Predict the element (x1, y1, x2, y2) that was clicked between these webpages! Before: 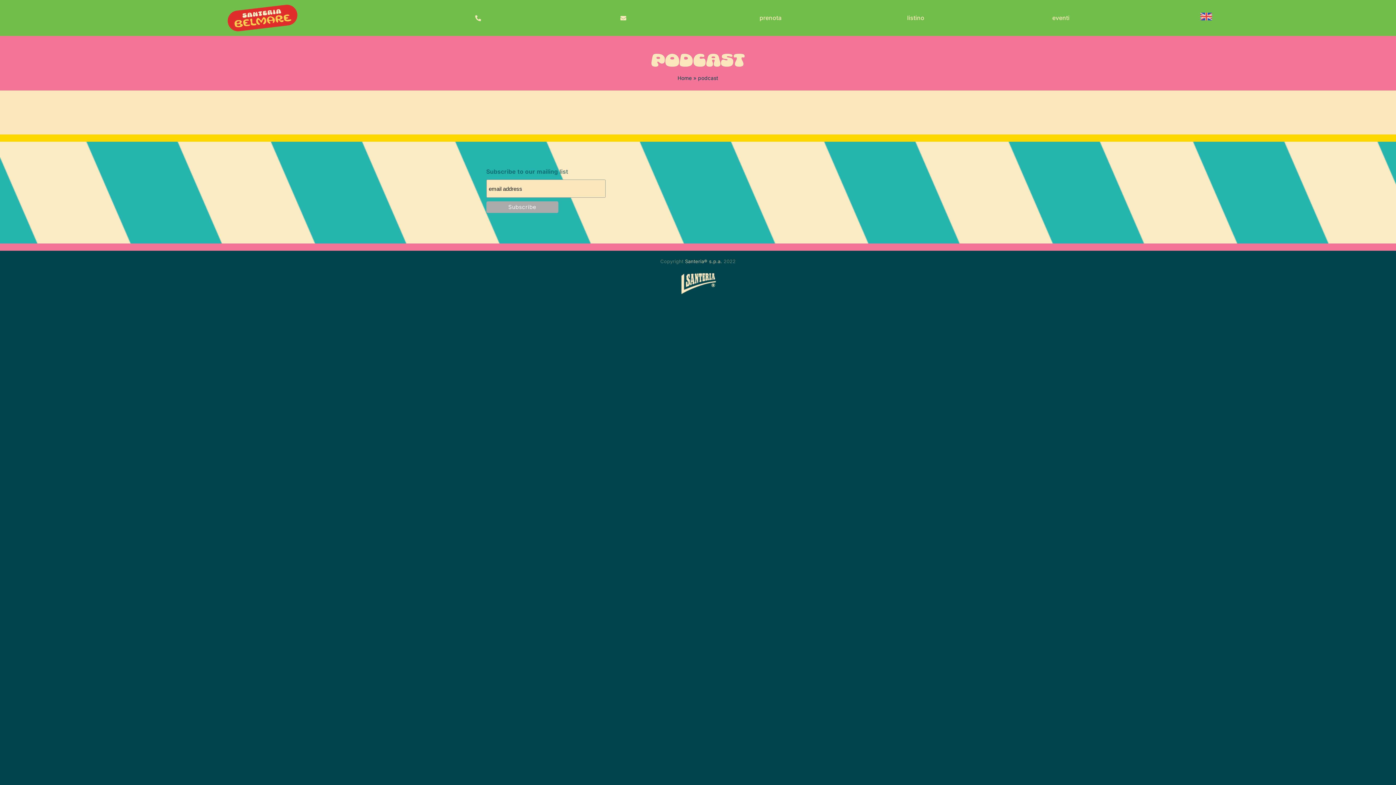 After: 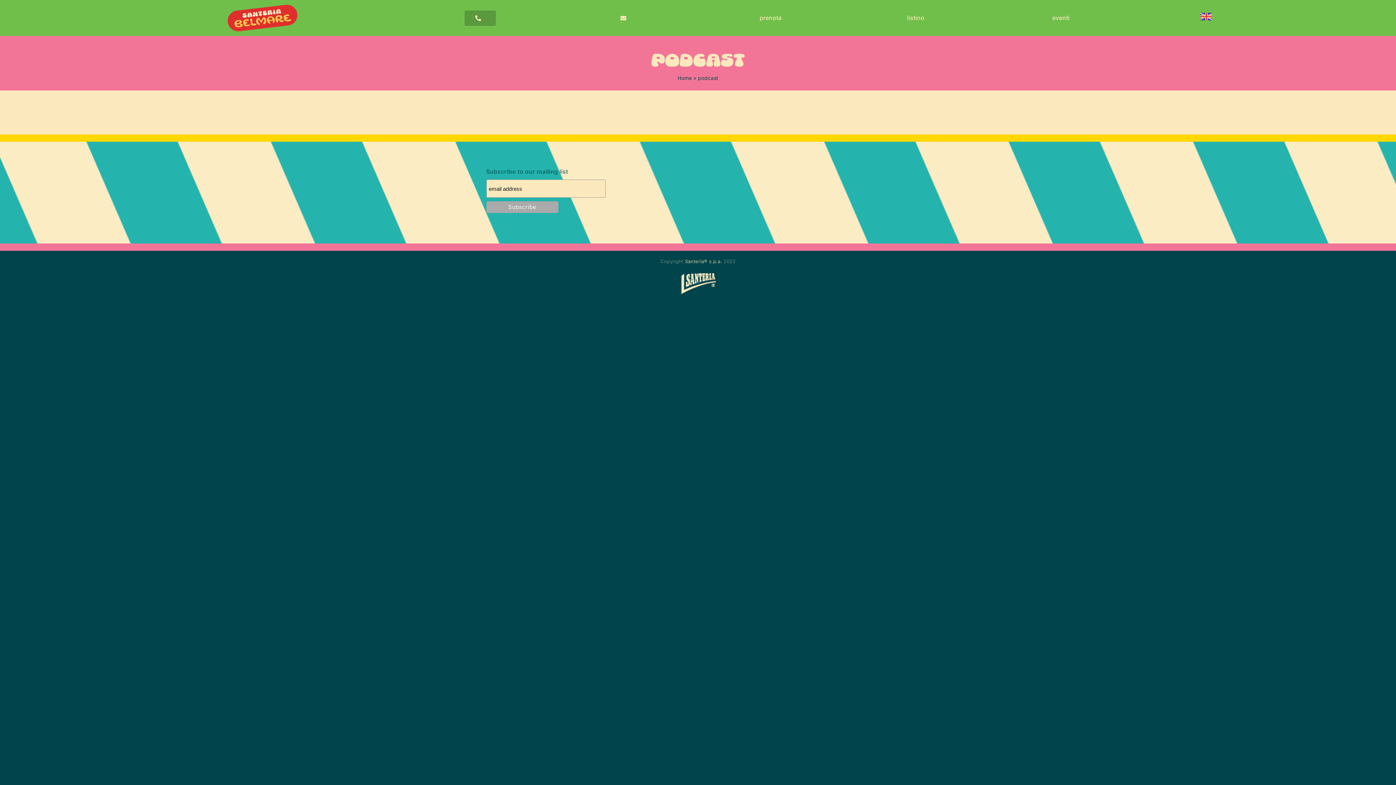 Action: bbox: (464, 10, 495, 25)